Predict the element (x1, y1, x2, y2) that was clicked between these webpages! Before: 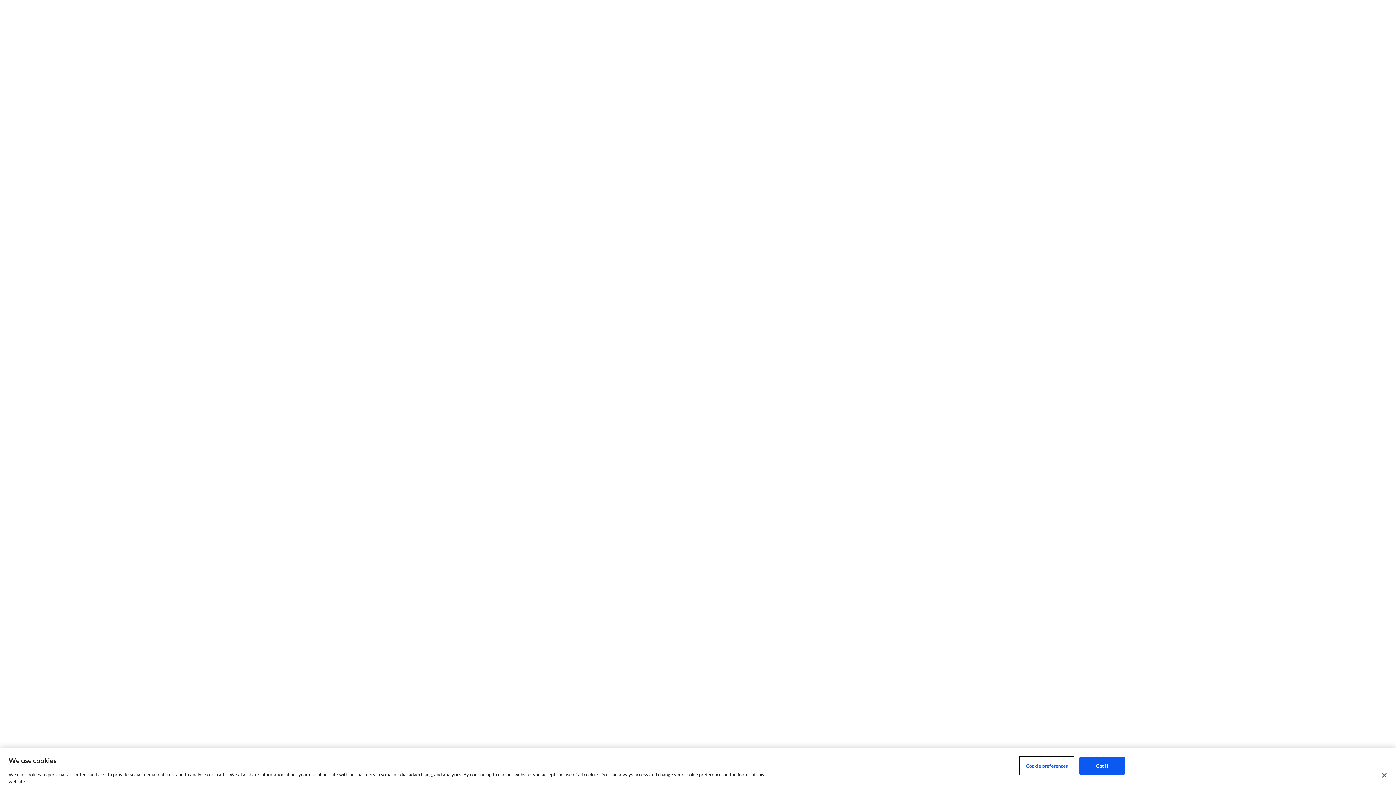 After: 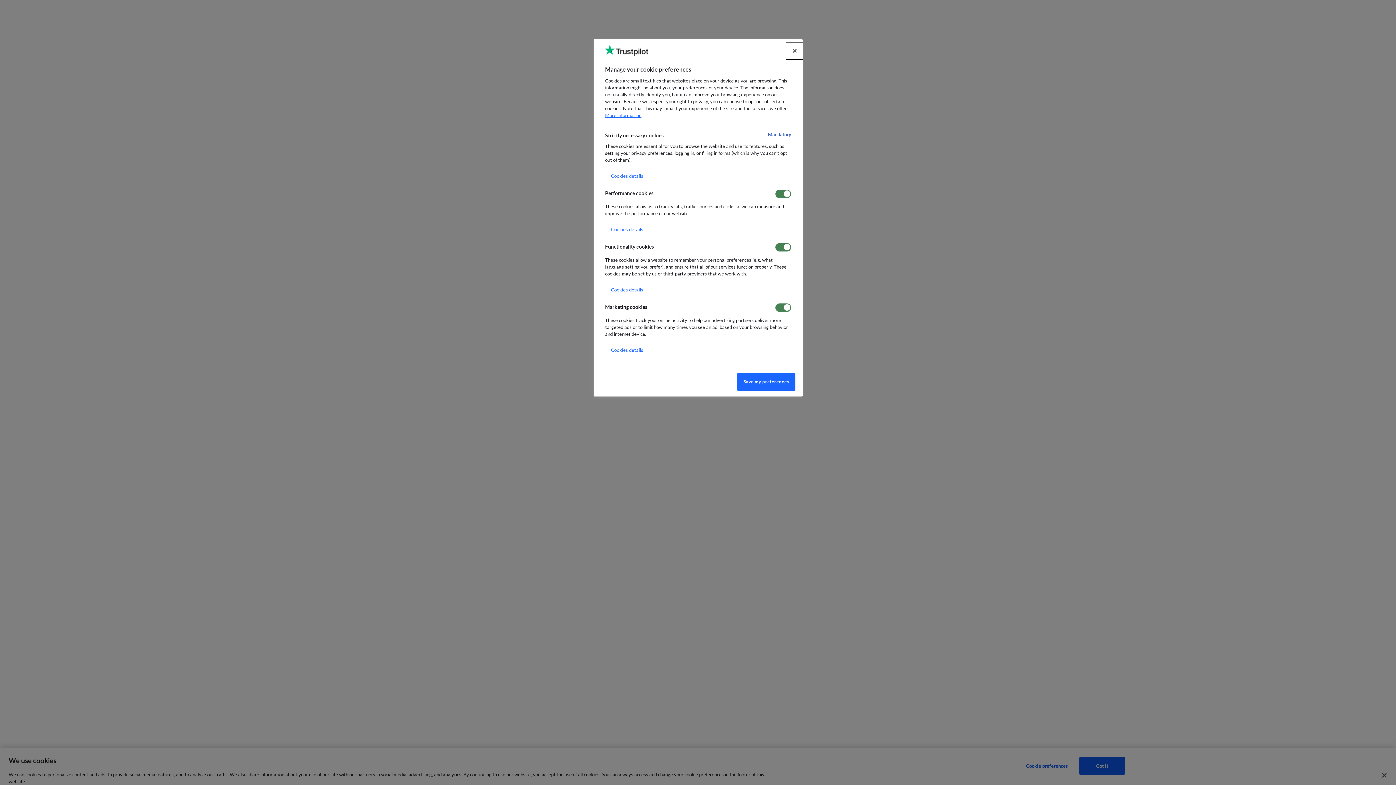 Action: label: Cookie preferences bbox: (1020, 757, 1073, 775)